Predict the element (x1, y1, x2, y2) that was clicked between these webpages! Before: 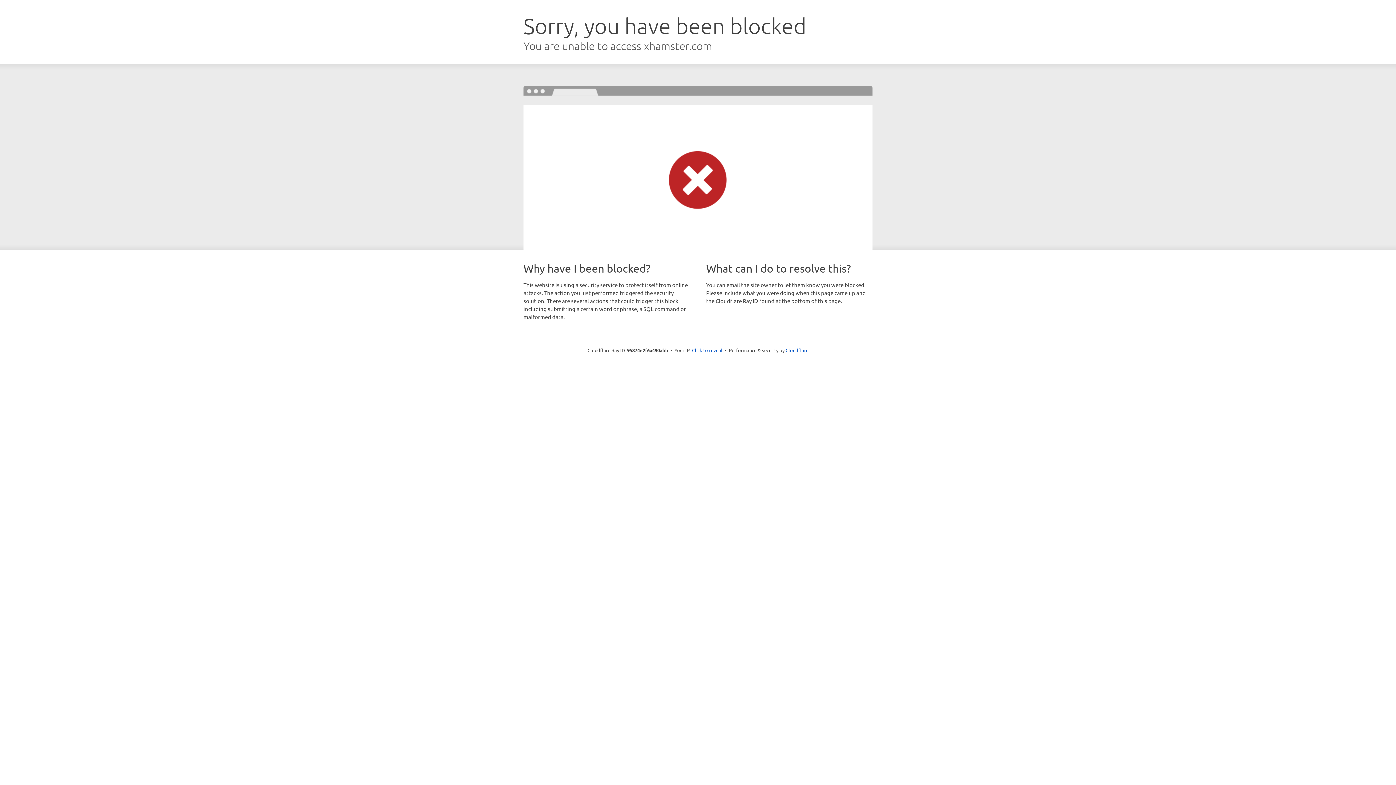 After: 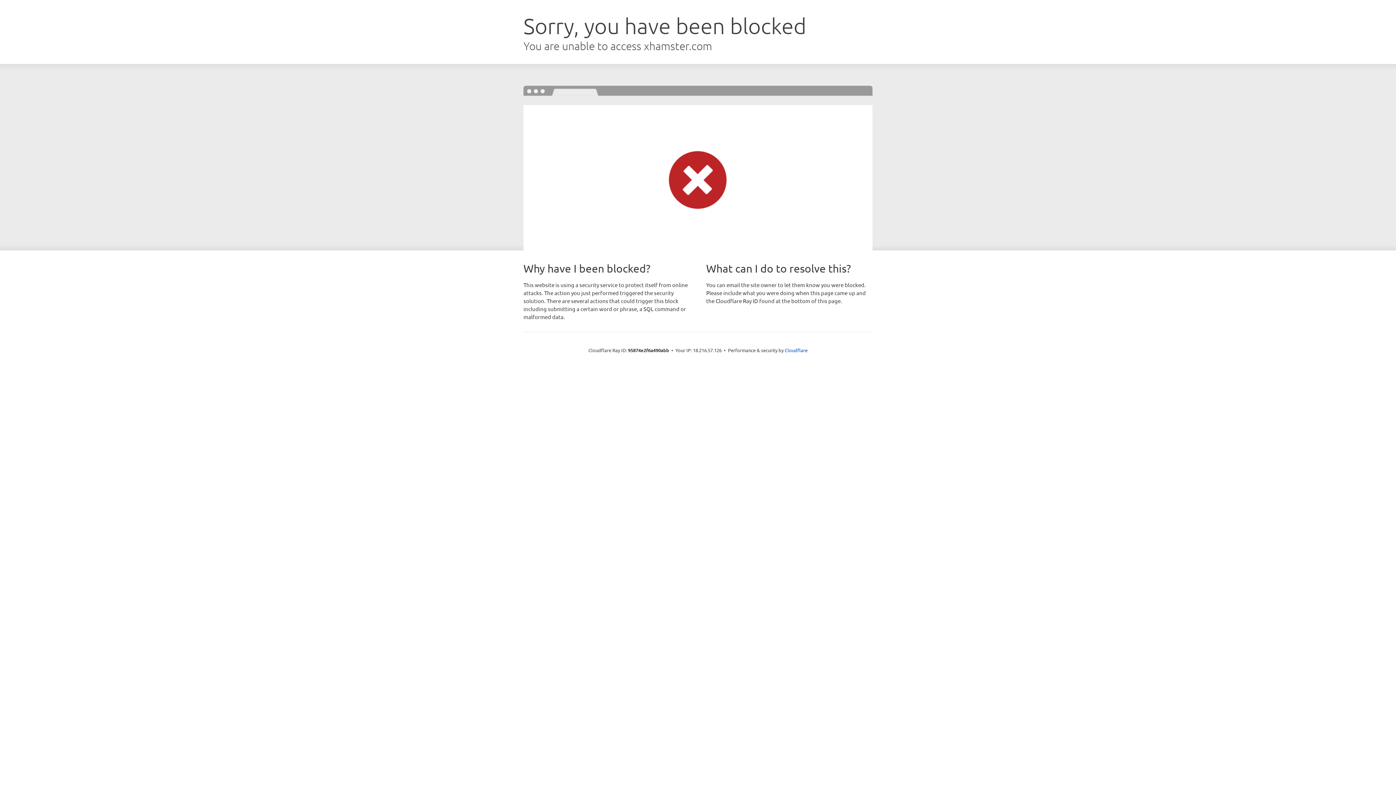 Action: label: Click to reveal bbox: (692, 346, 722, 353)